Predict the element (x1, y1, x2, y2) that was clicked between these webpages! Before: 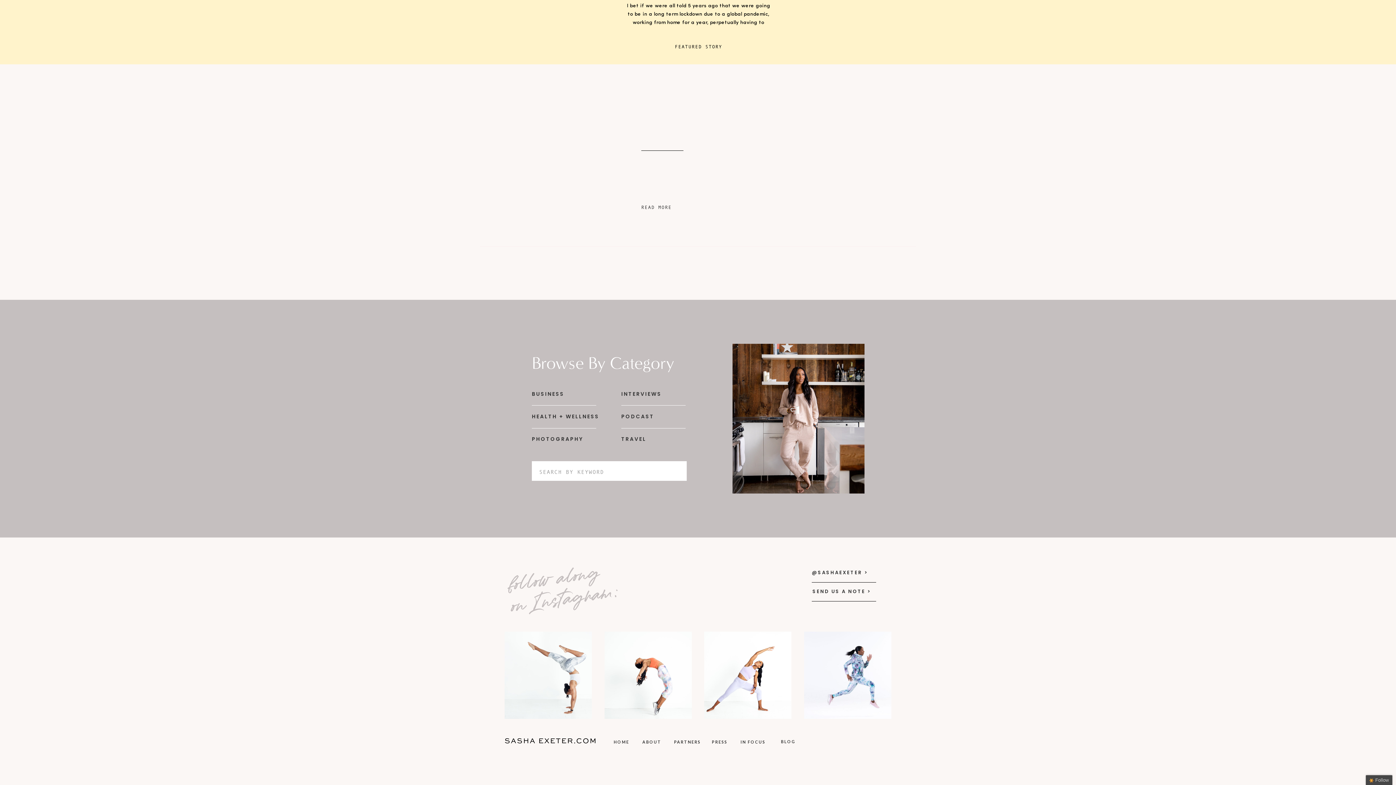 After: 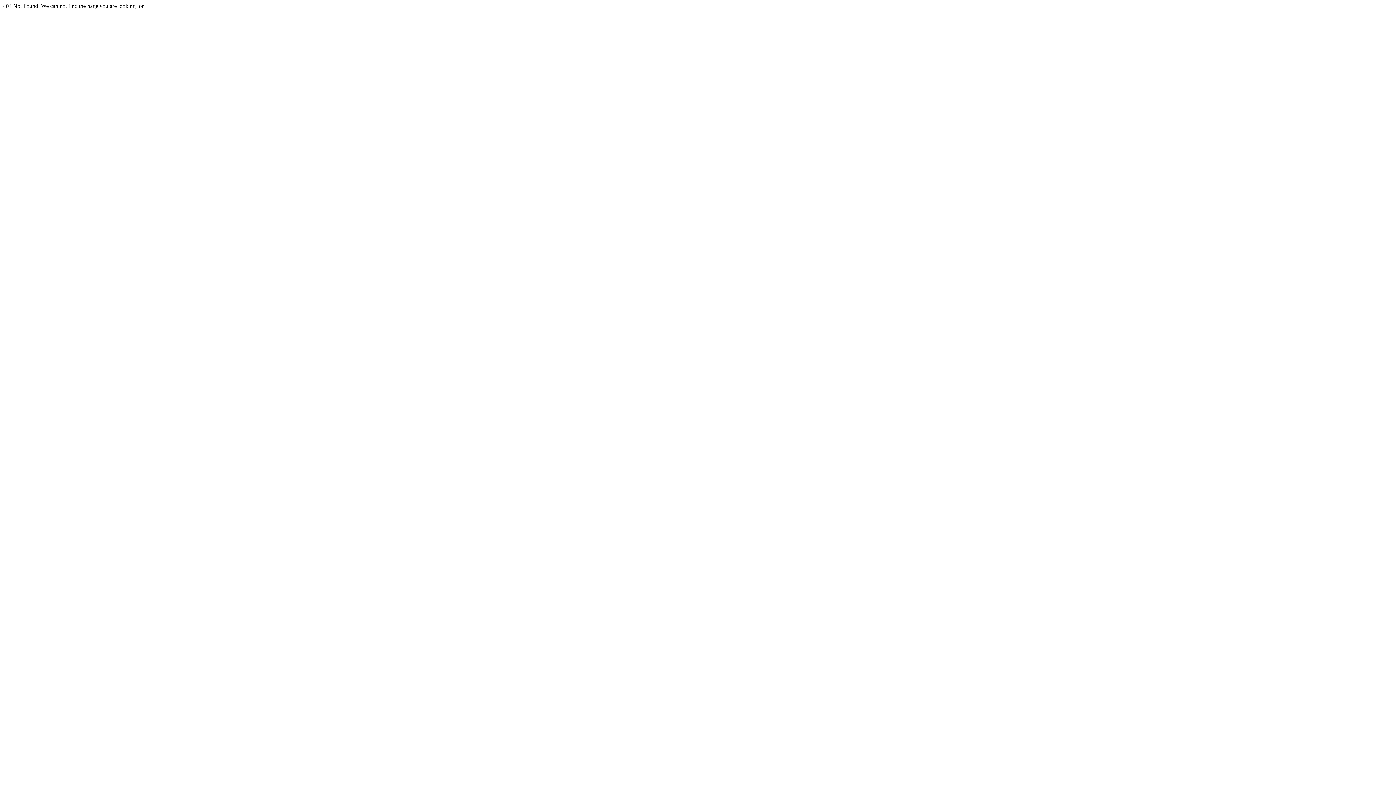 Action: label: BUSINESS
 bbox: (532, 390, 602, 397)